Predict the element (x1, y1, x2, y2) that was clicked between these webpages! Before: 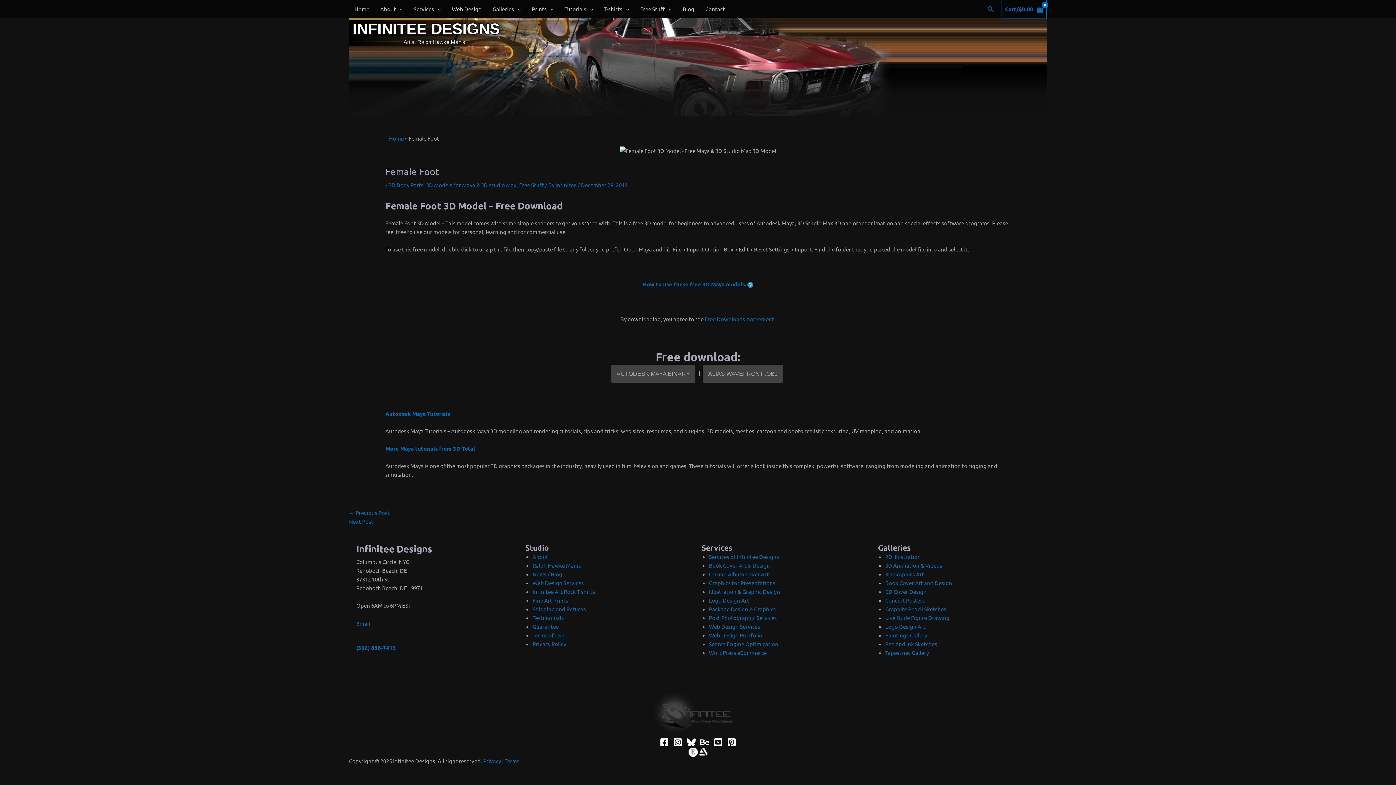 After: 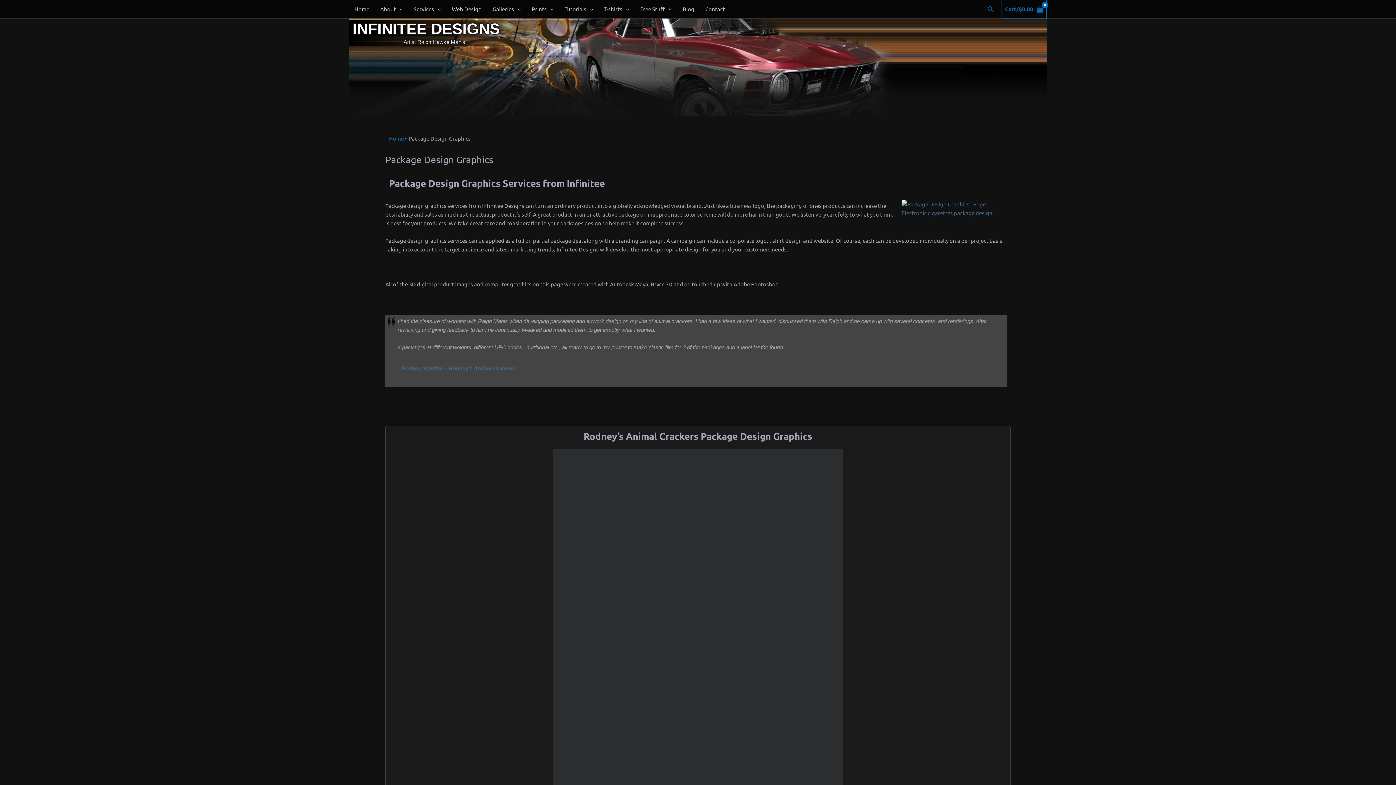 Action: bbox: (709, 605, 776, 612) label: Package Design & Graphics